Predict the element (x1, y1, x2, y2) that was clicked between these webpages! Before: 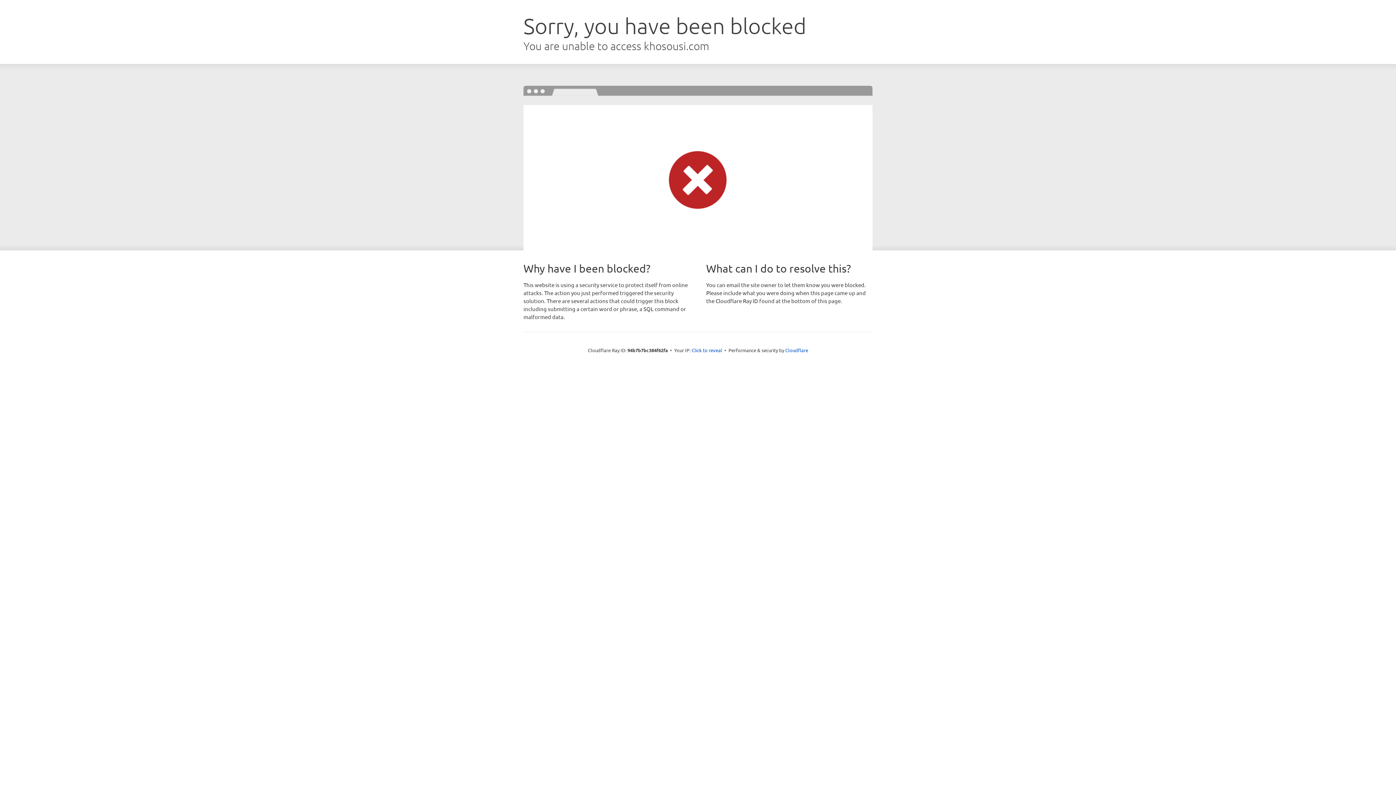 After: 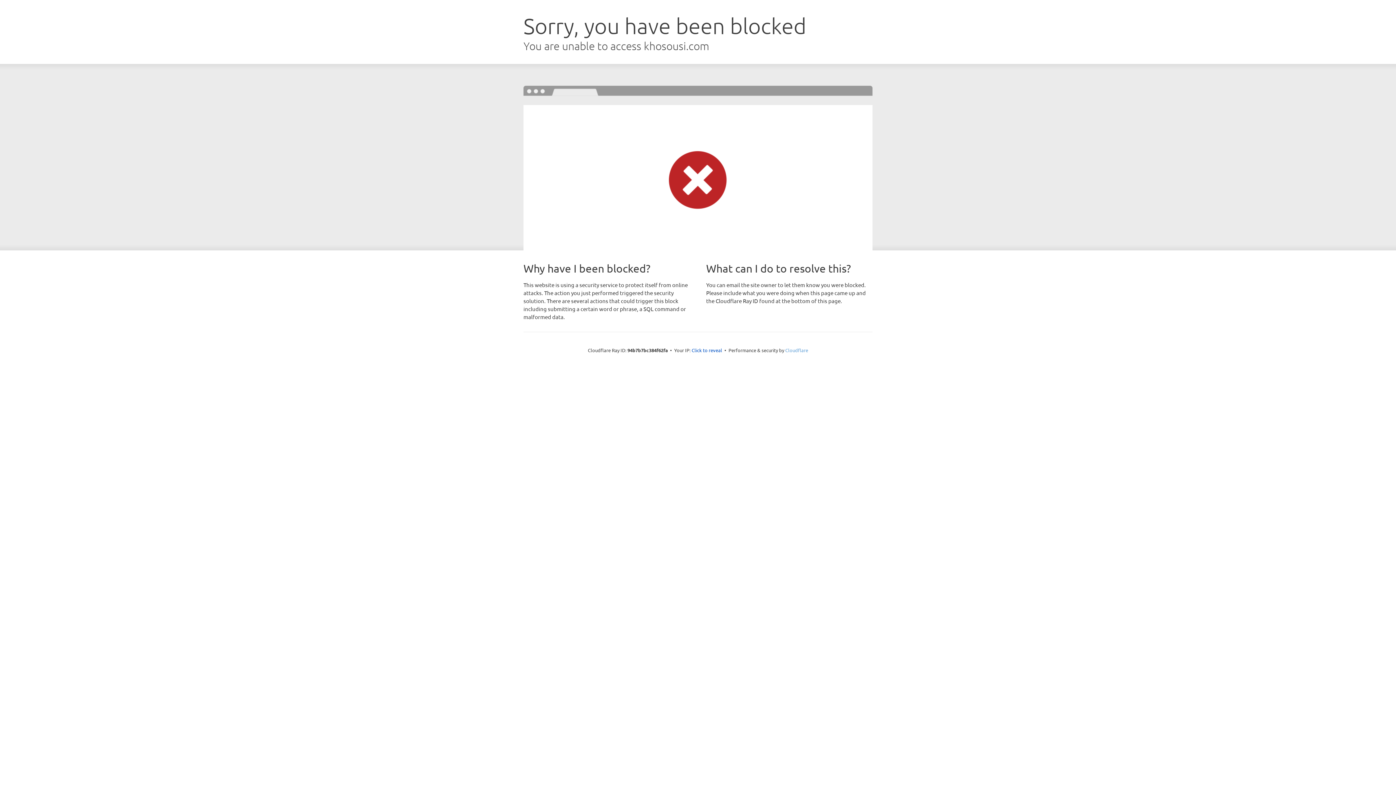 Action: label: Cloudflare bbox: (785, 347, 808, 353)